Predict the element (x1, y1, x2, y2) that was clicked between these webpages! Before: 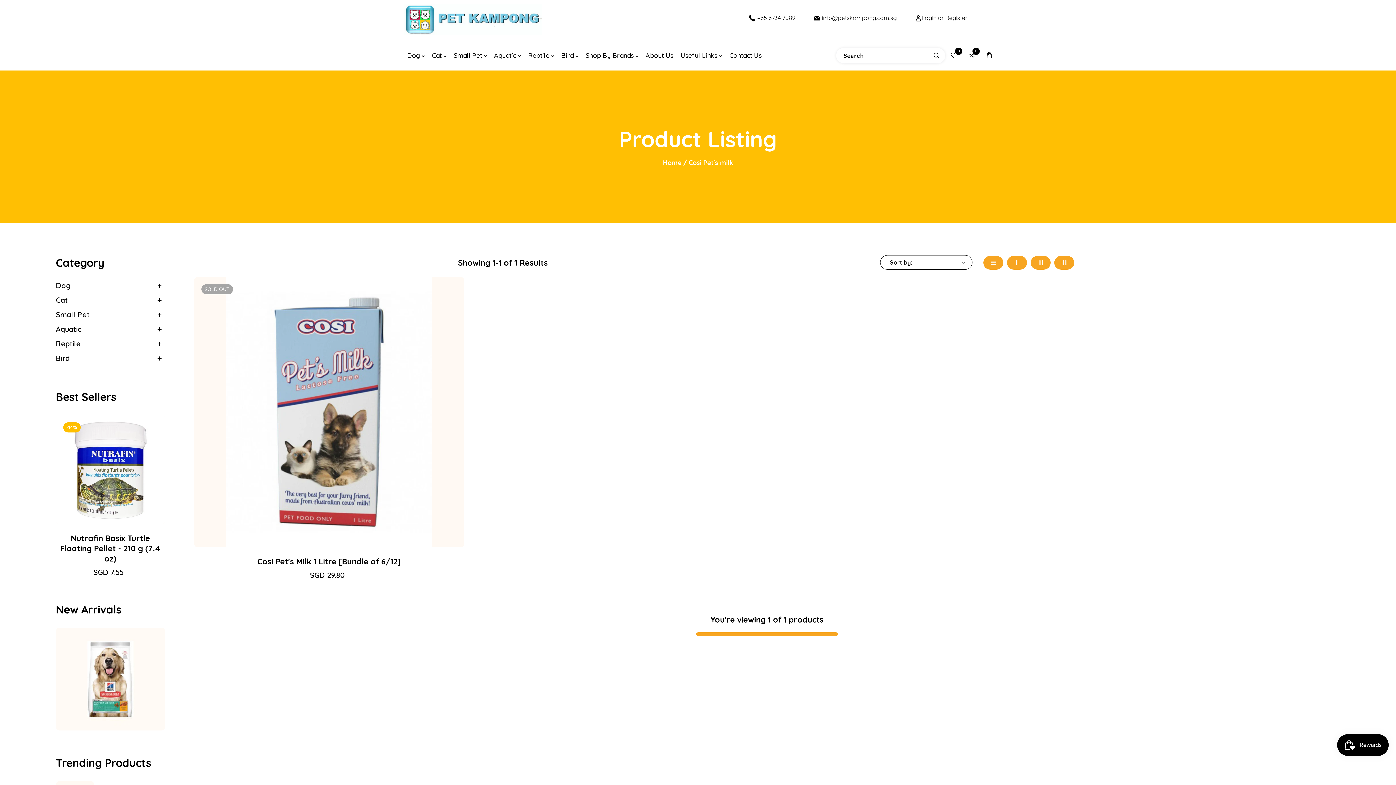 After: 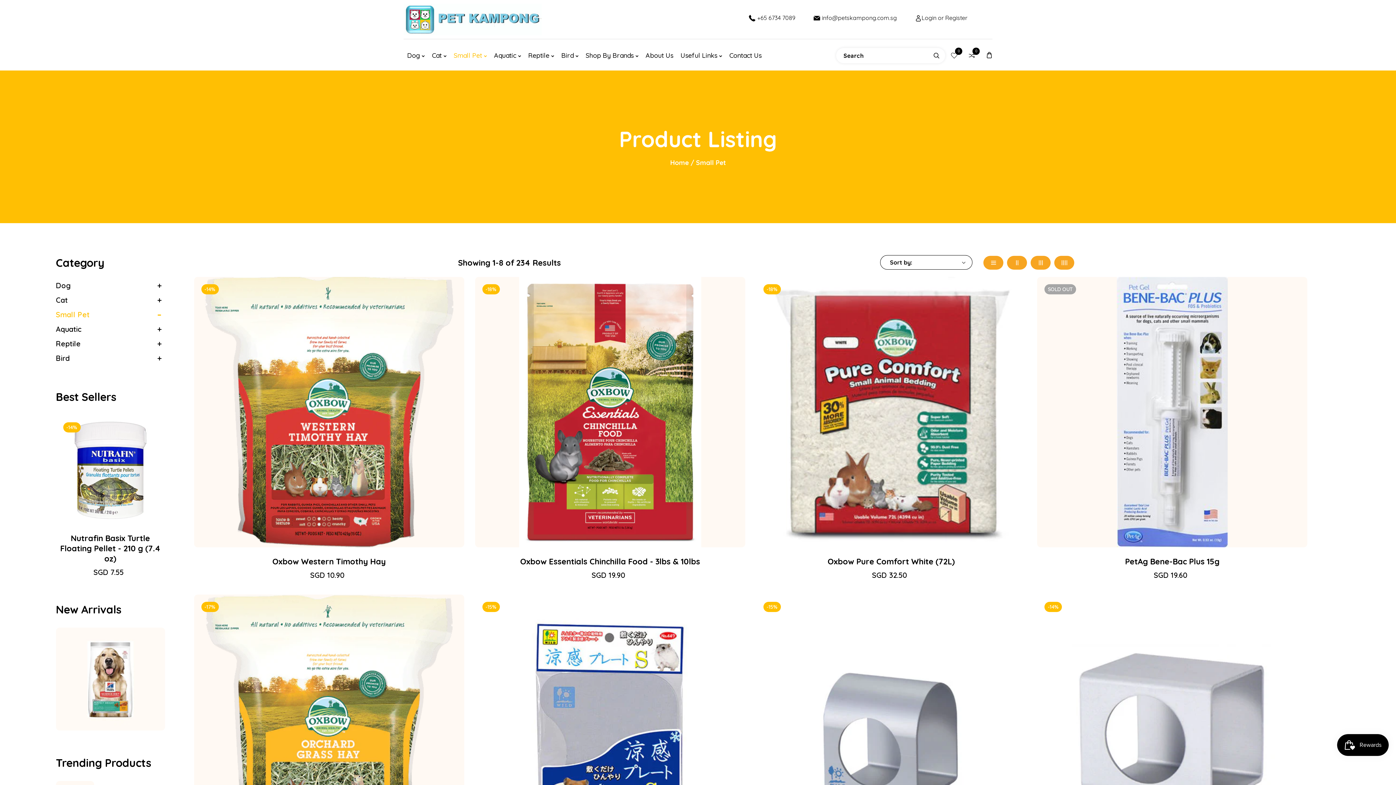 Action: label: Small Pet bbox: (55, 310, 154, 319)